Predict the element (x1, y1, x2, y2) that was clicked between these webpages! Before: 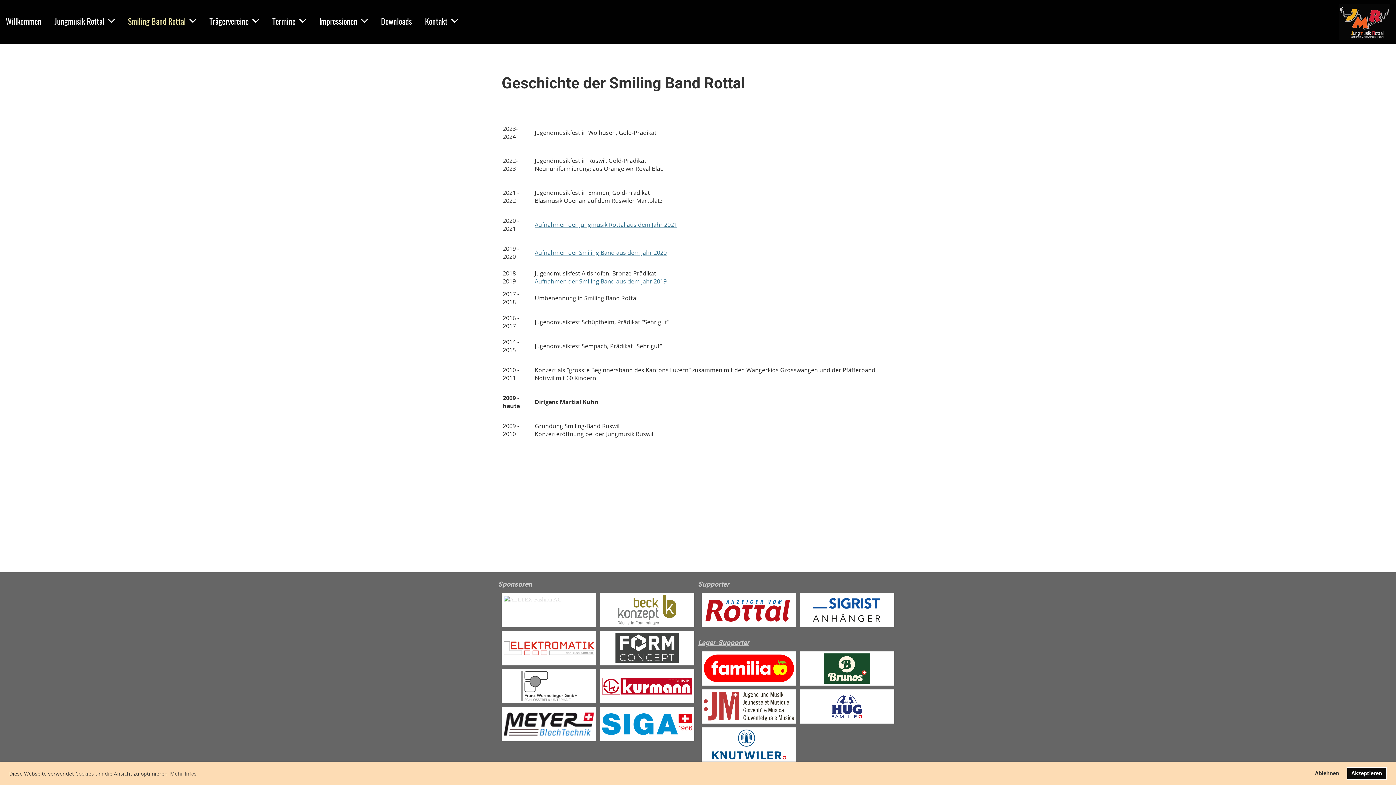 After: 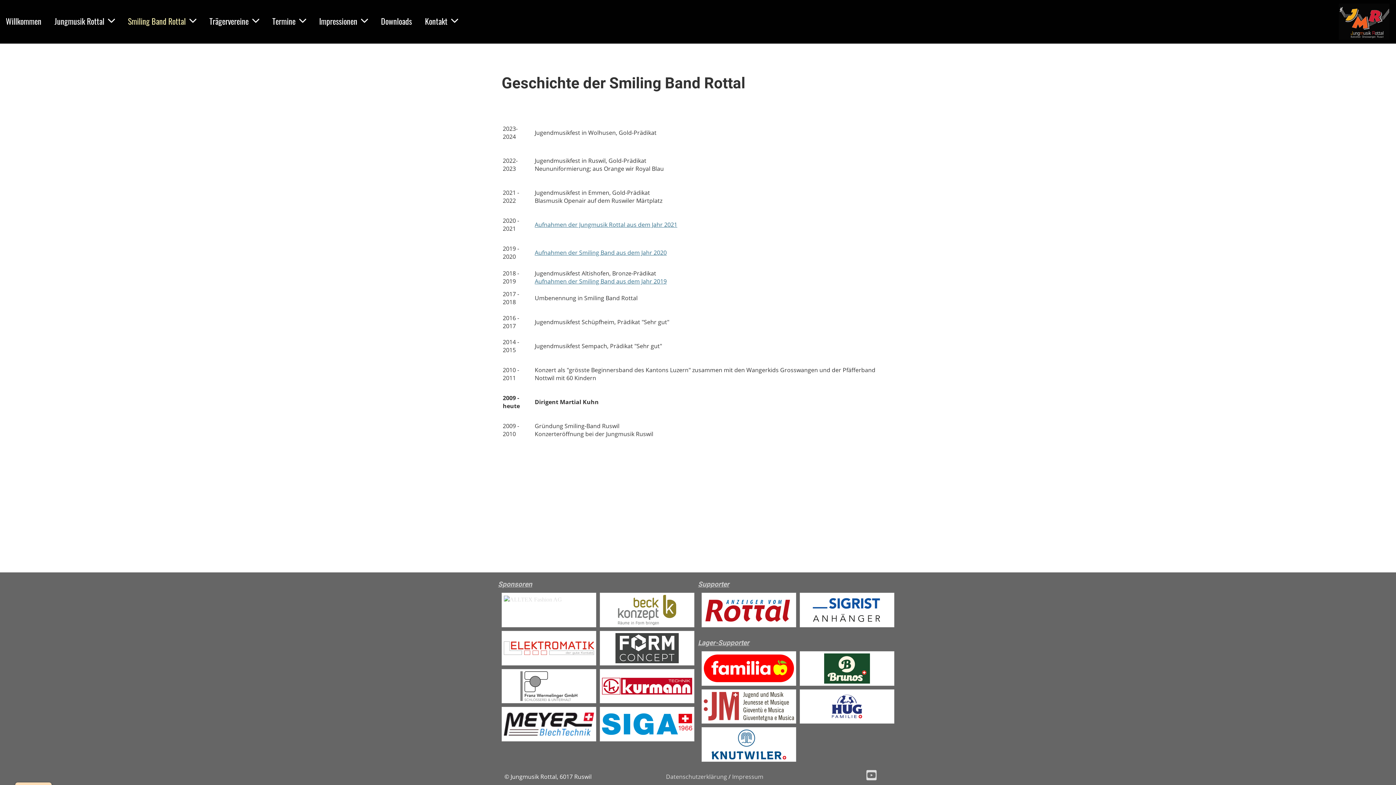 Action: bbox: (1310, 767, 1344, 780) label: deny cookies